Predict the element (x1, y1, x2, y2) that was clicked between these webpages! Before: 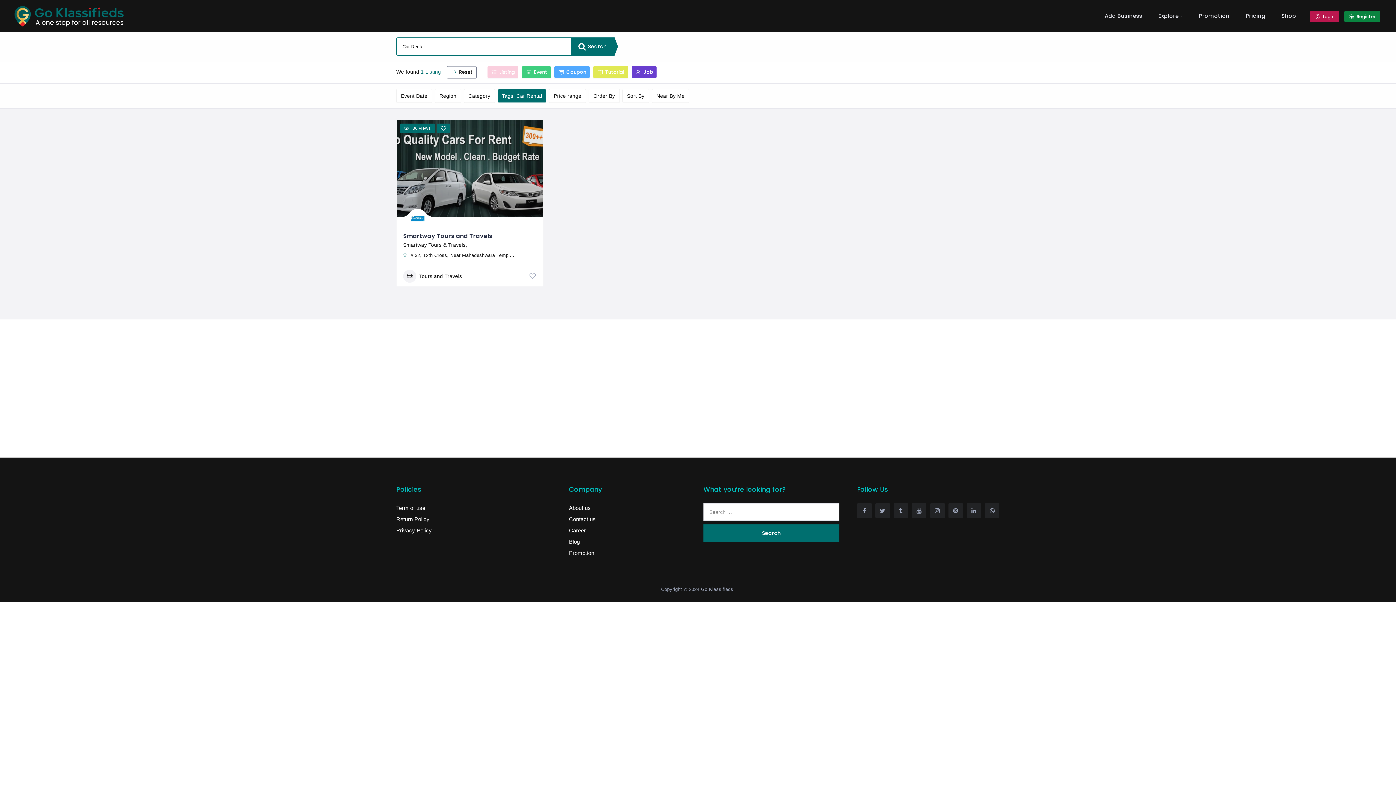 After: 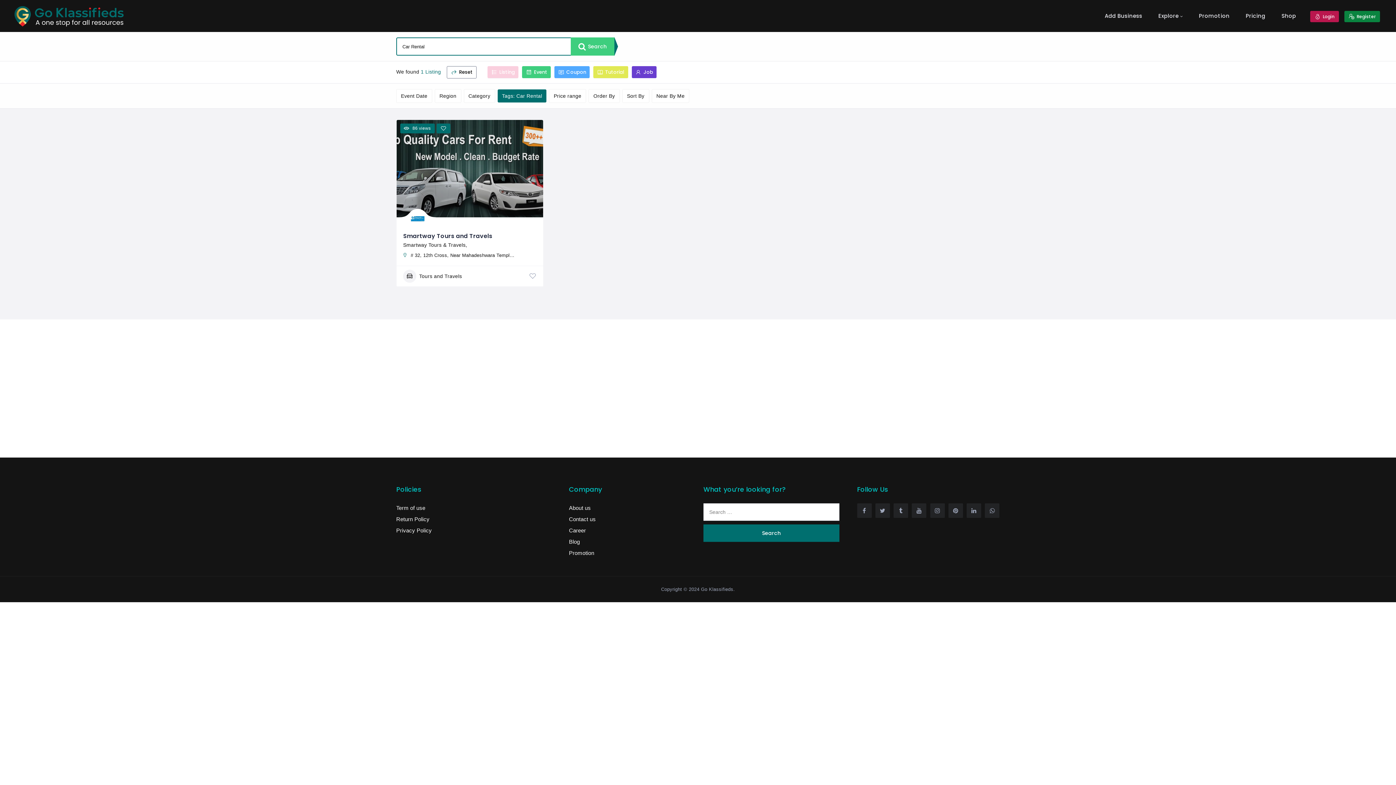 Action: label:  Search bbox: (570, 37, 614, 55)